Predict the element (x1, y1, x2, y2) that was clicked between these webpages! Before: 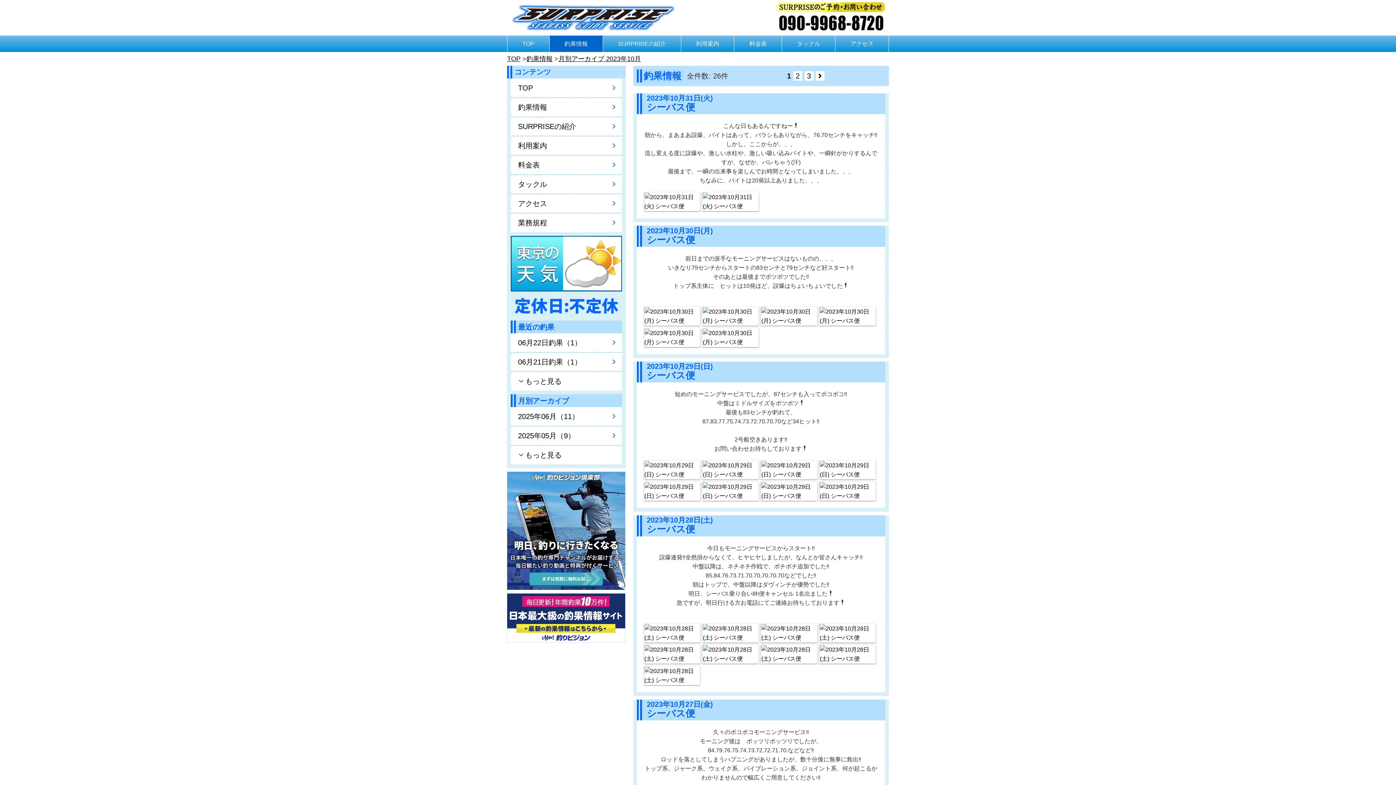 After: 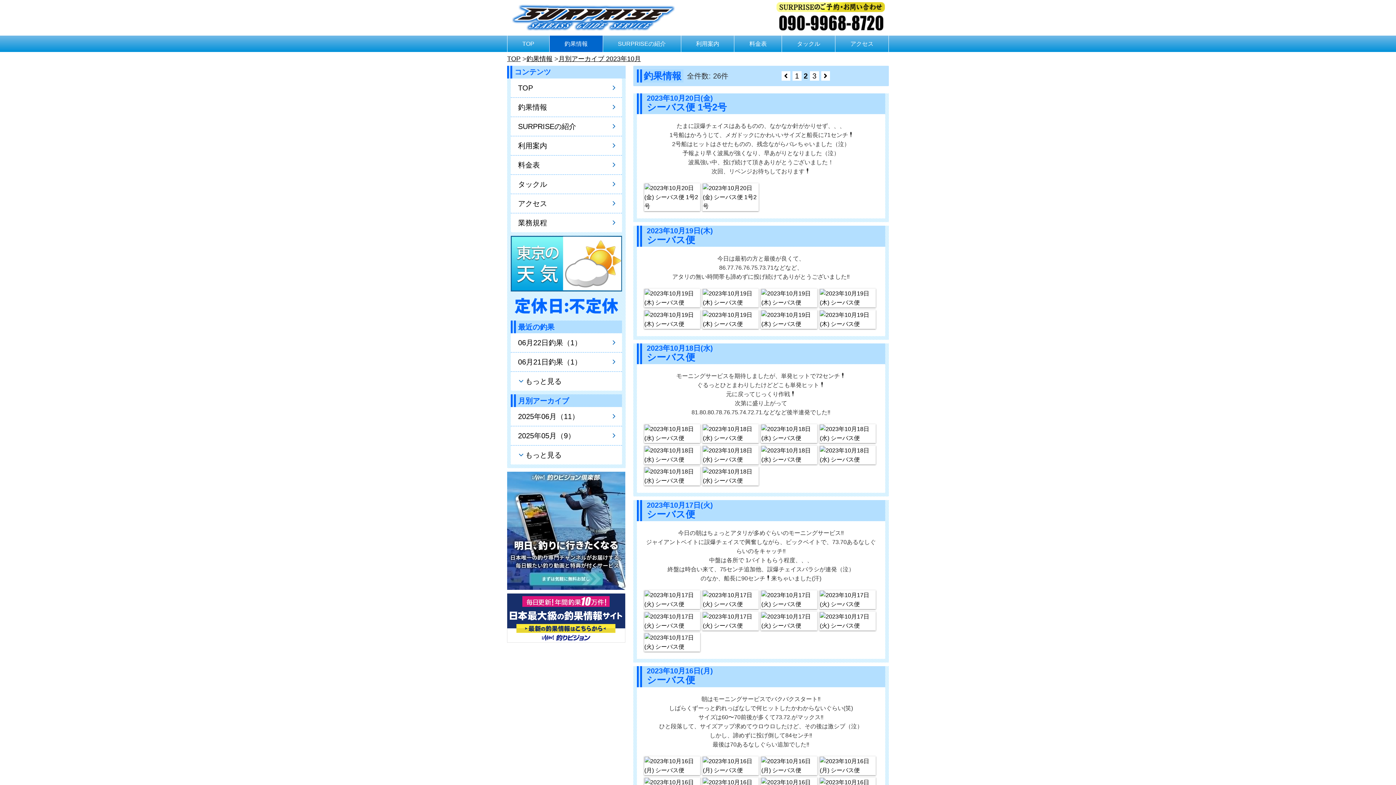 Action: label: 2 bbox: (793, 71, 802, 80)